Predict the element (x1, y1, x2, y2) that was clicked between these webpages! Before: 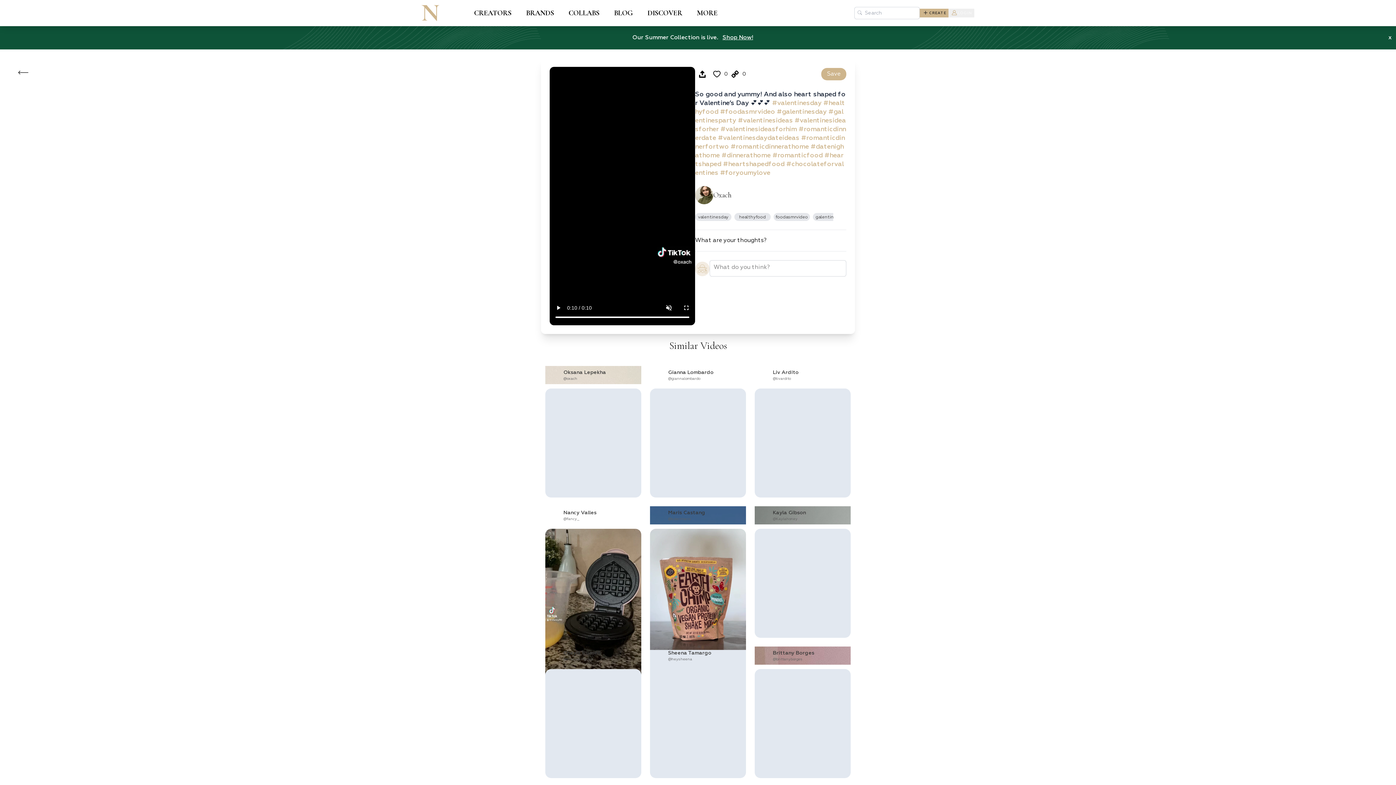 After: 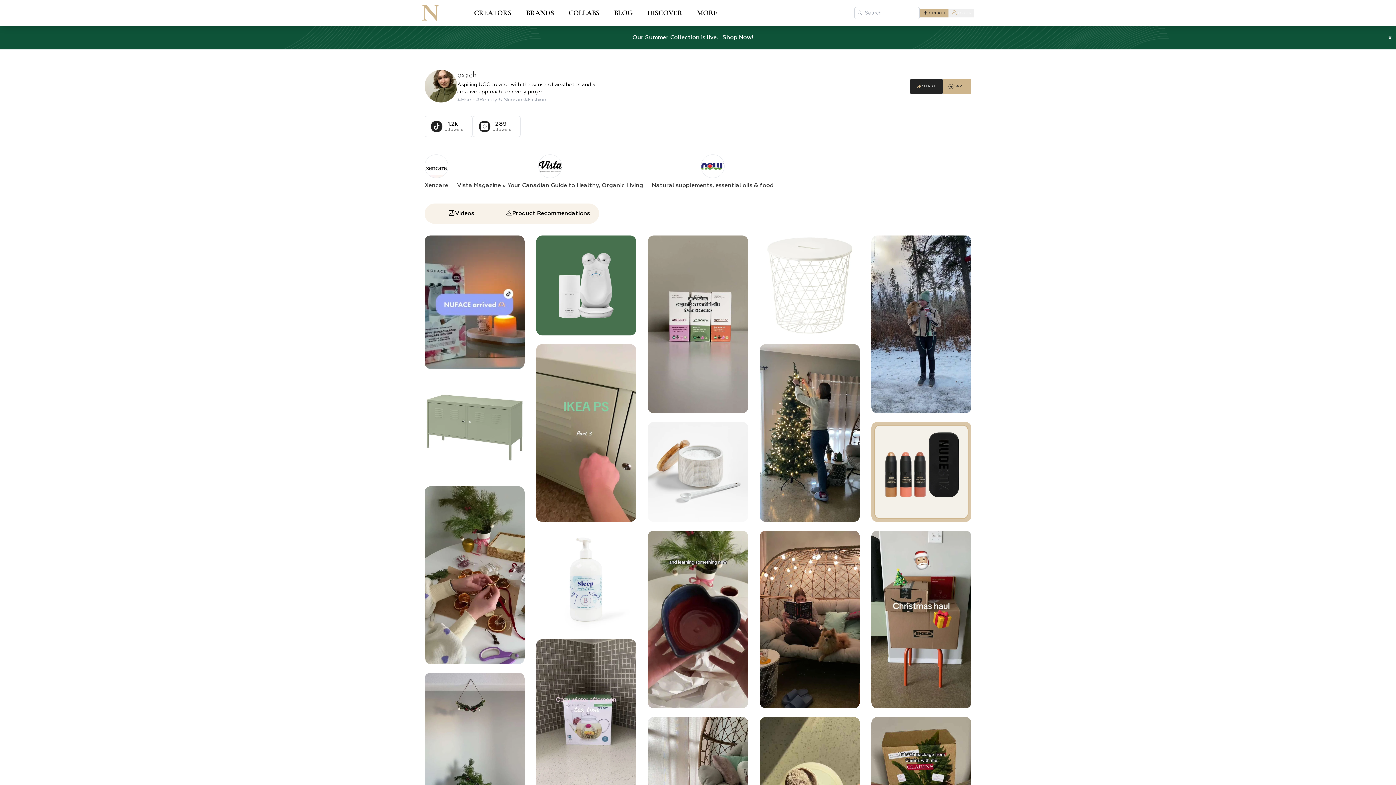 Action: bbox: (695, 169, 713, 174)